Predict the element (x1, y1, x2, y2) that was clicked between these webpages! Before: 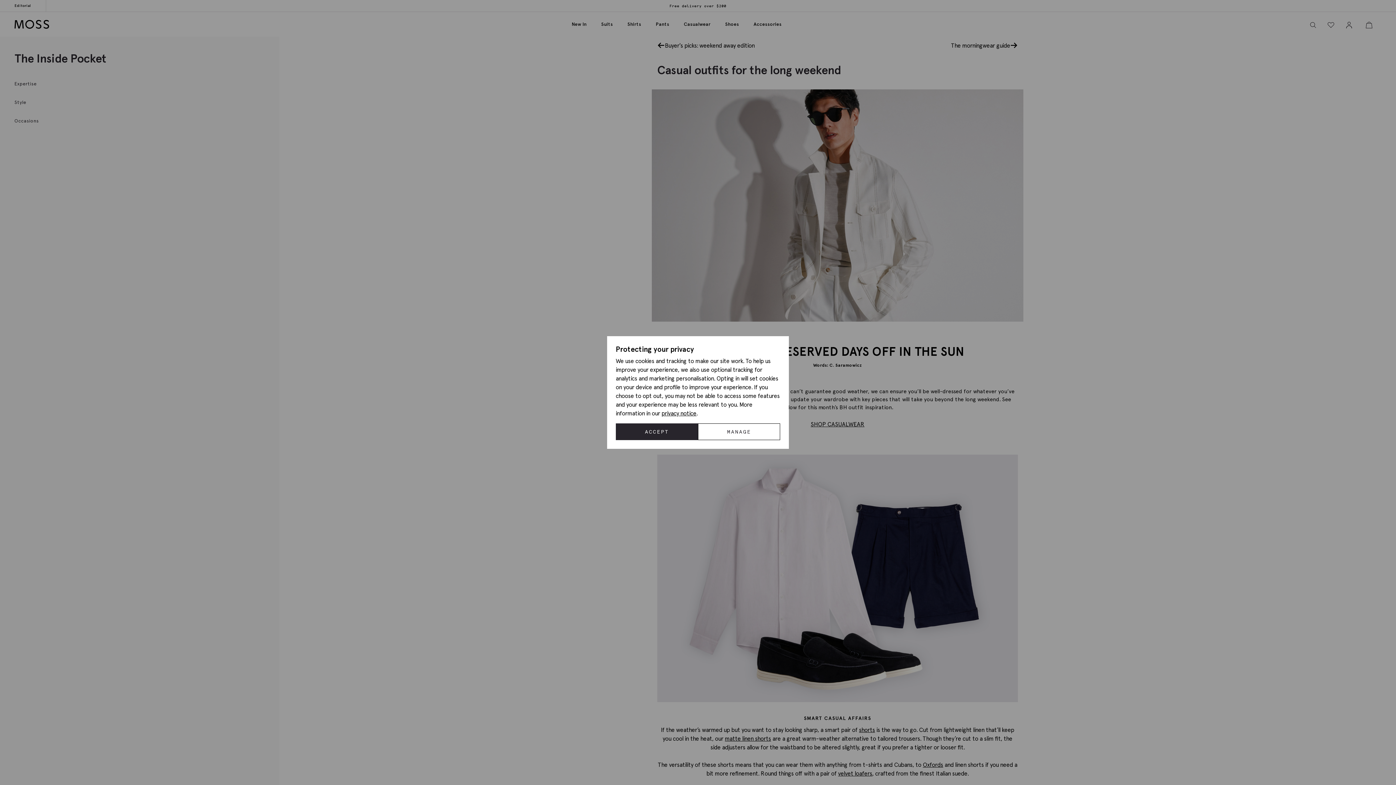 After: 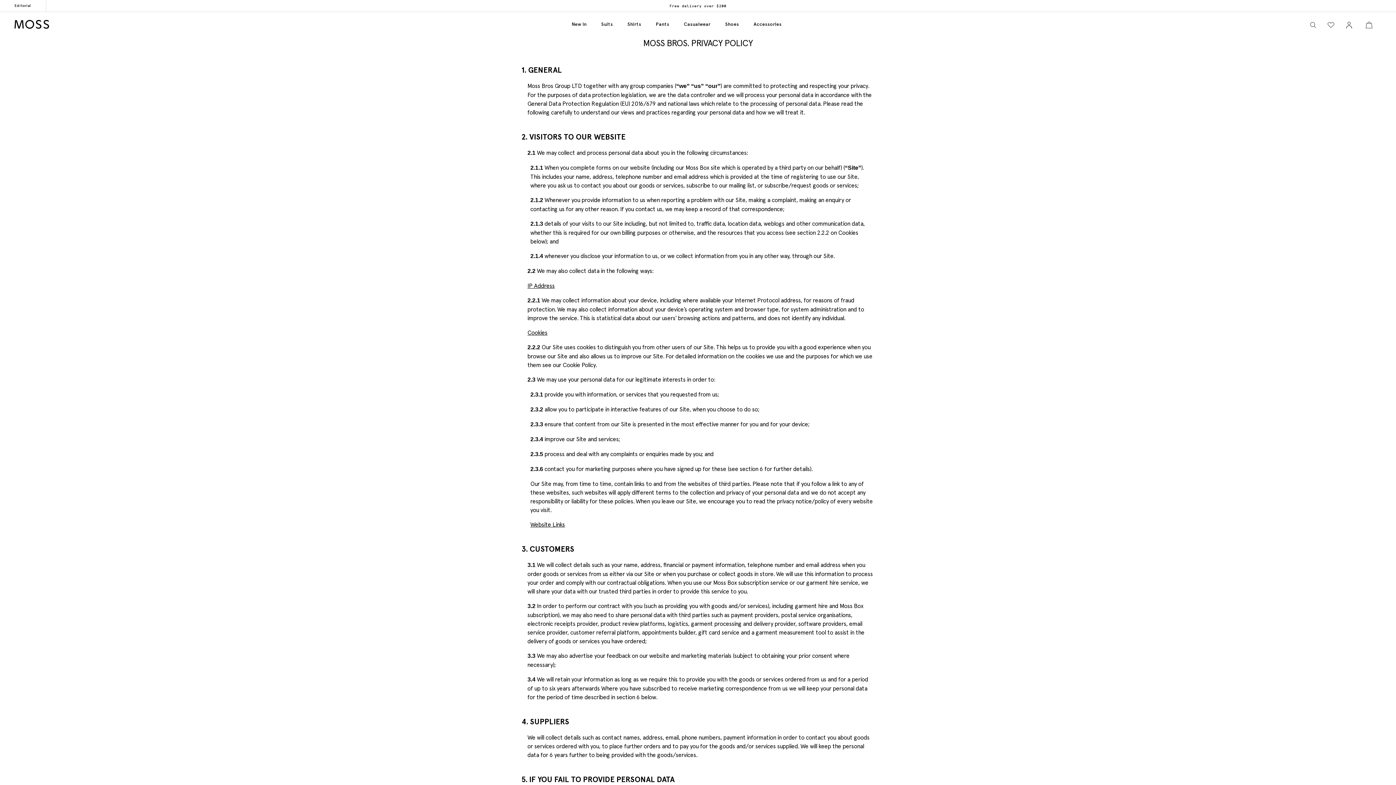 Action: bbox: (661, 409, 696, 417) label: privacy notice